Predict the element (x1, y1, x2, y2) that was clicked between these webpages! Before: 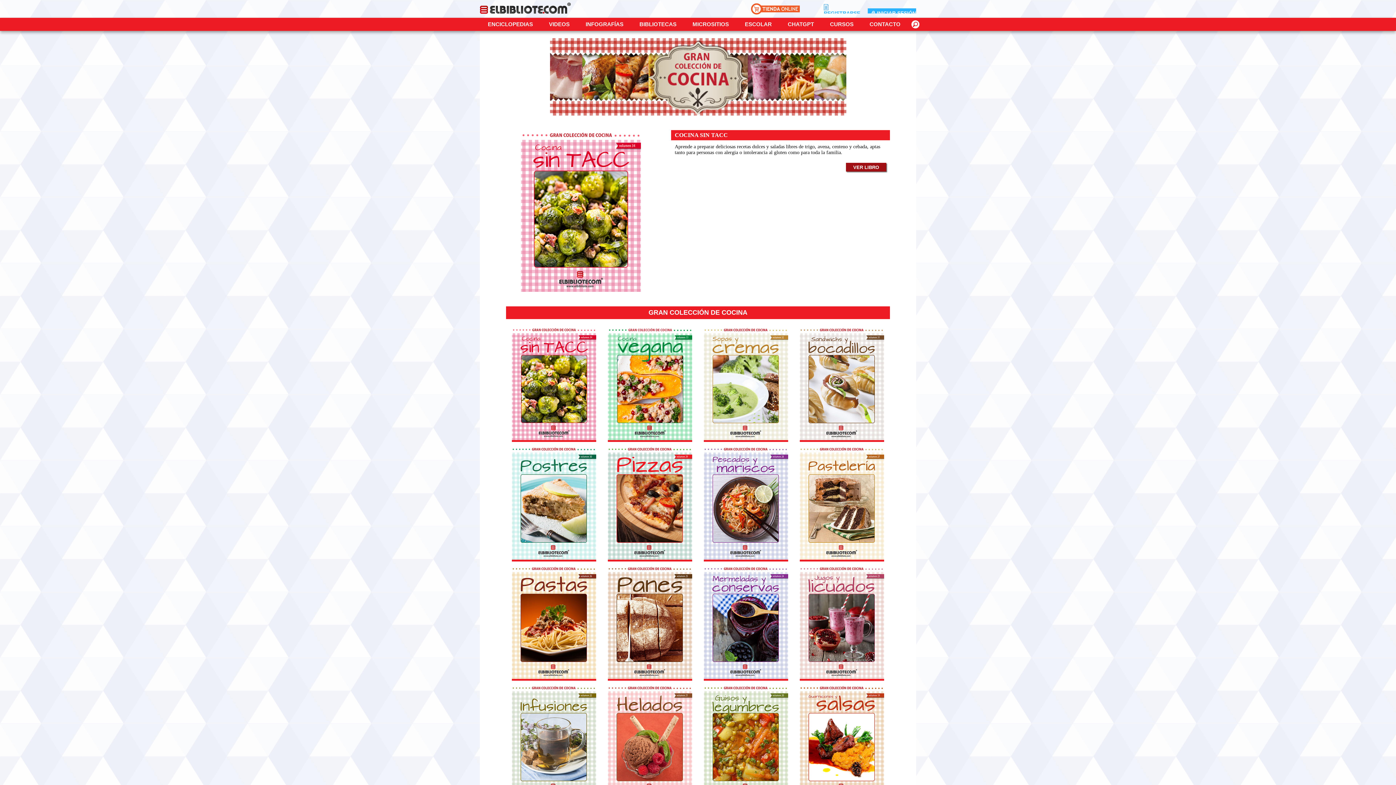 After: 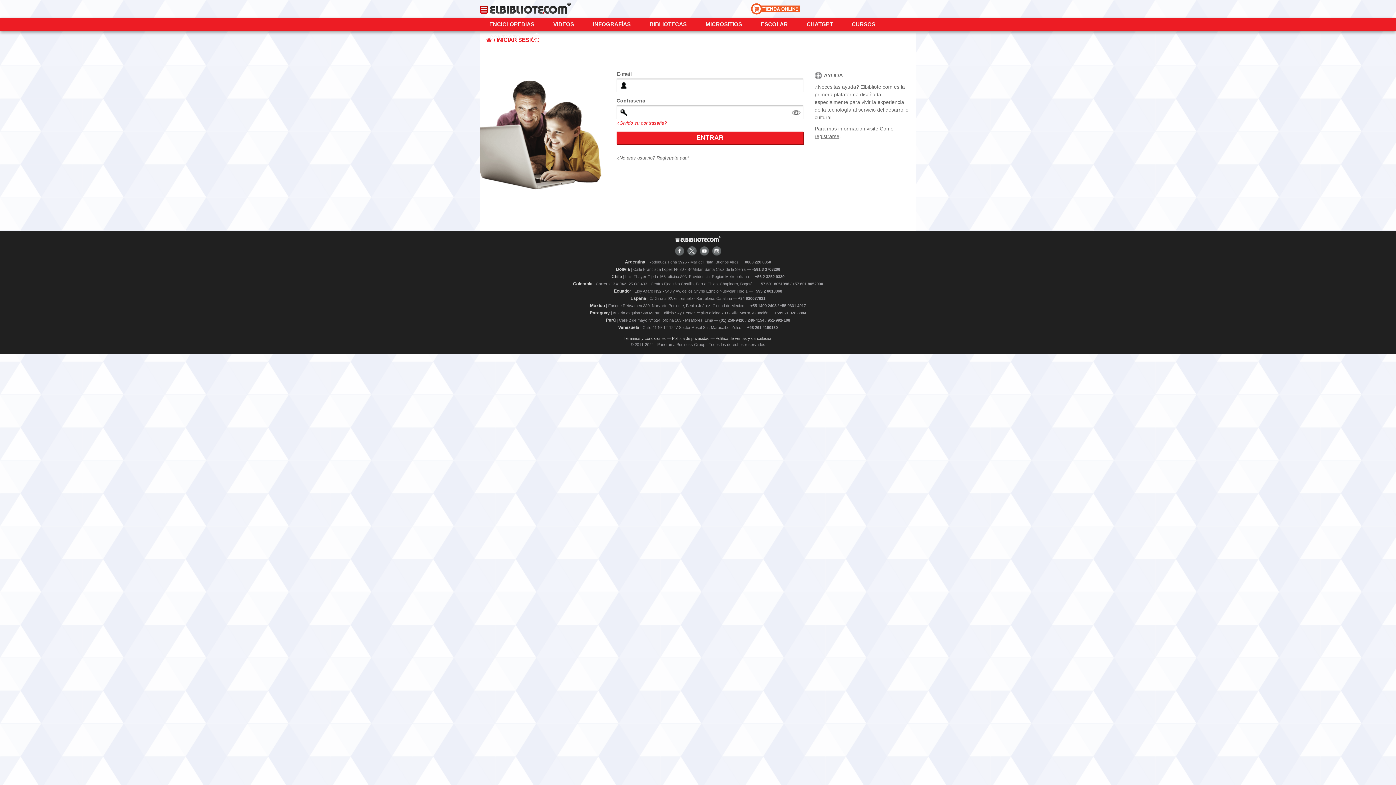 Action: label: CHATGPT bbox: (780, 17, 822, 30)